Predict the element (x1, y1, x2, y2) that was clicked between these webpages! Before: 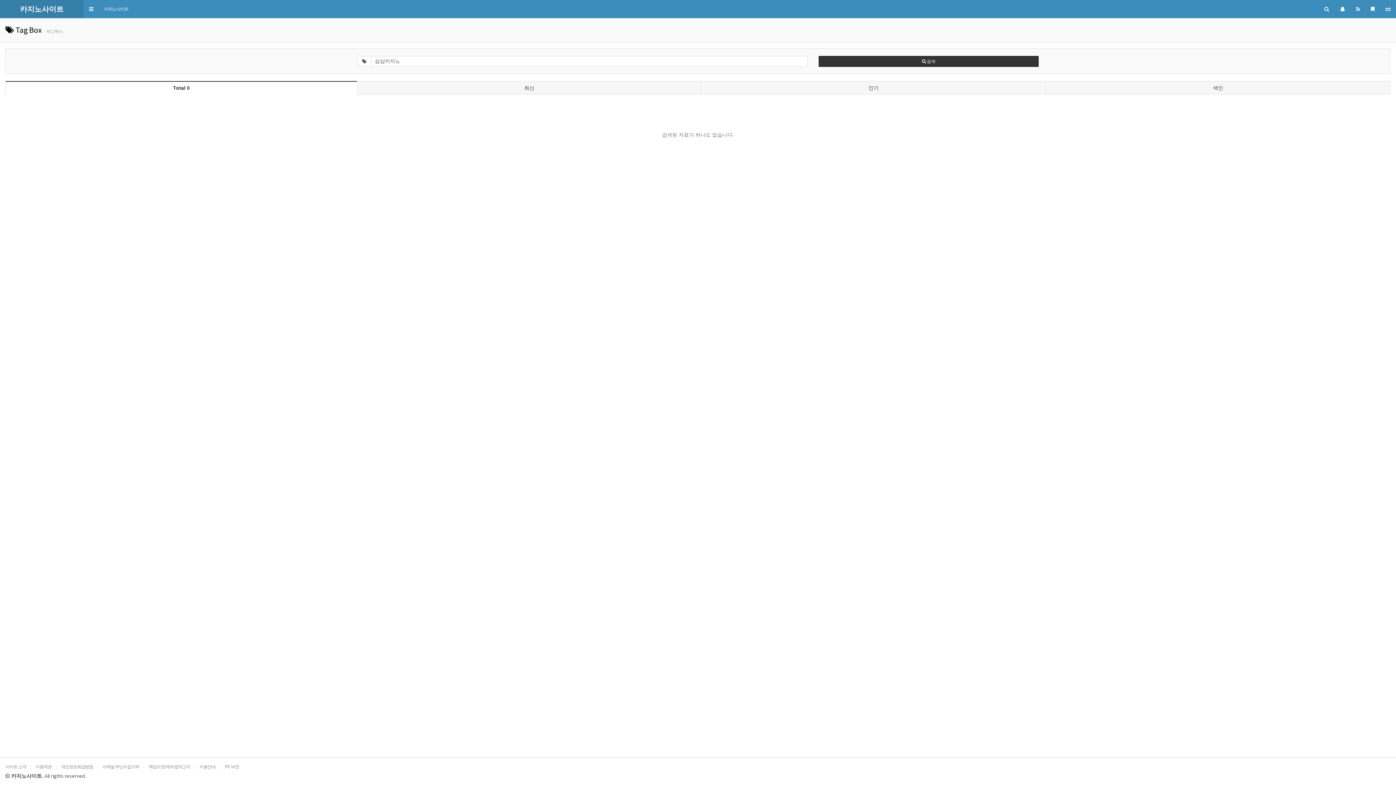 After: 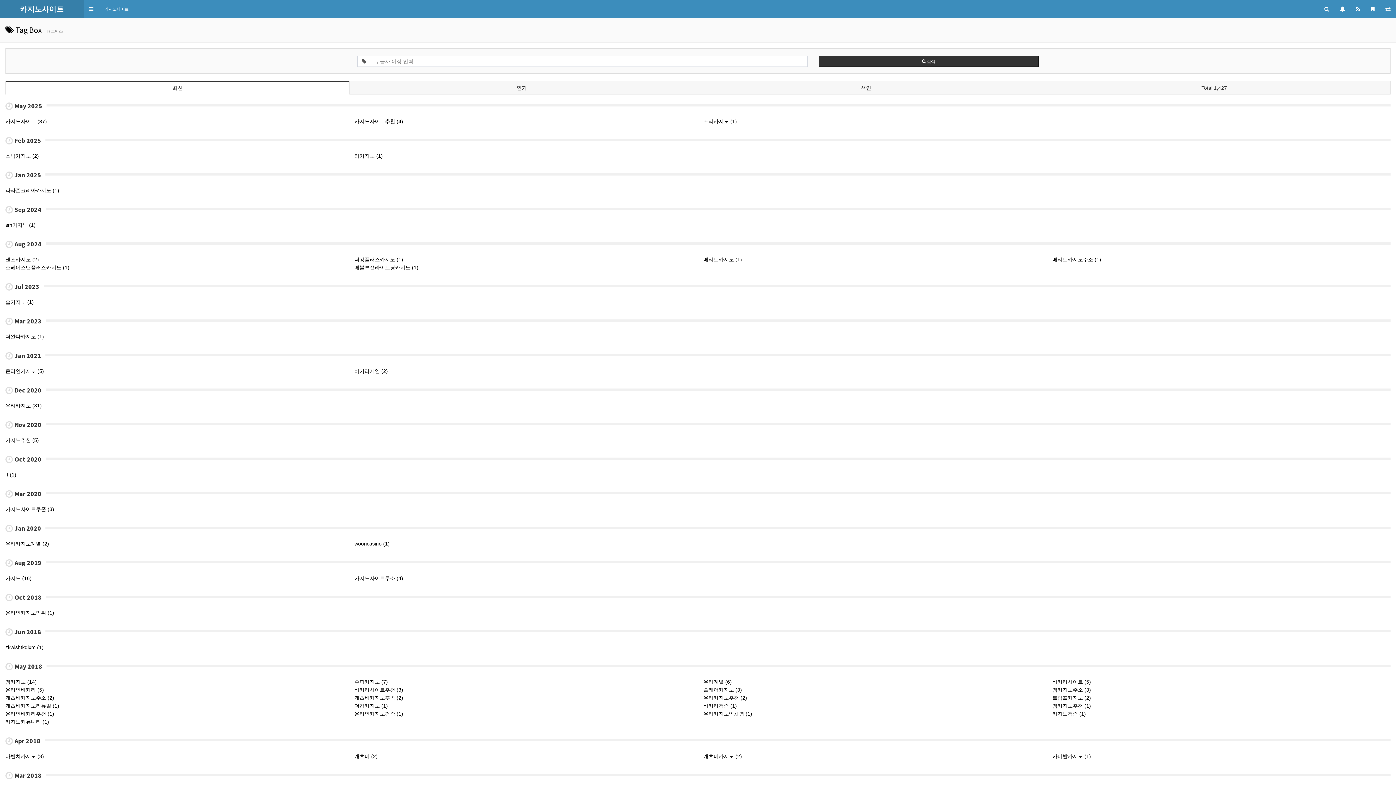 Action: label: 최신 bbox: (357, 81, 701, 94)